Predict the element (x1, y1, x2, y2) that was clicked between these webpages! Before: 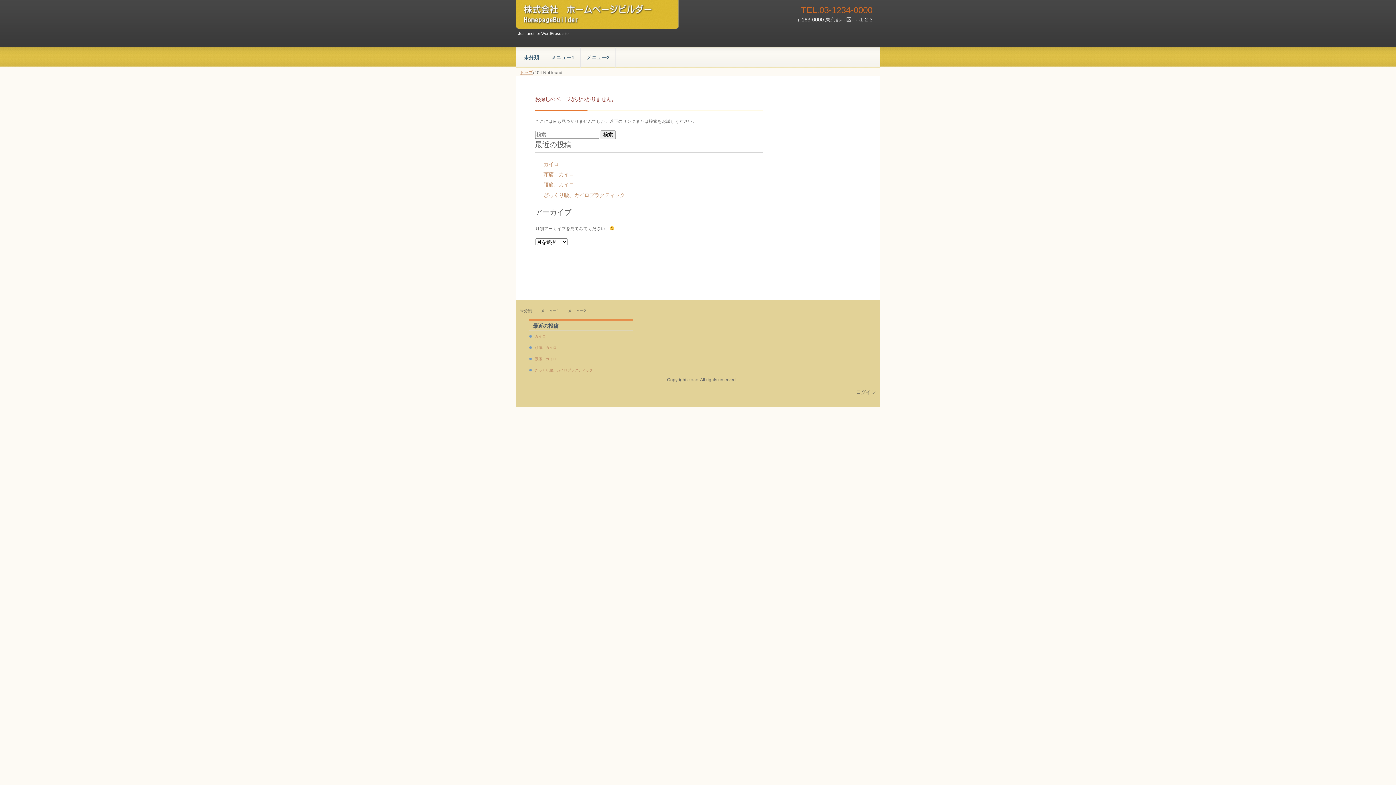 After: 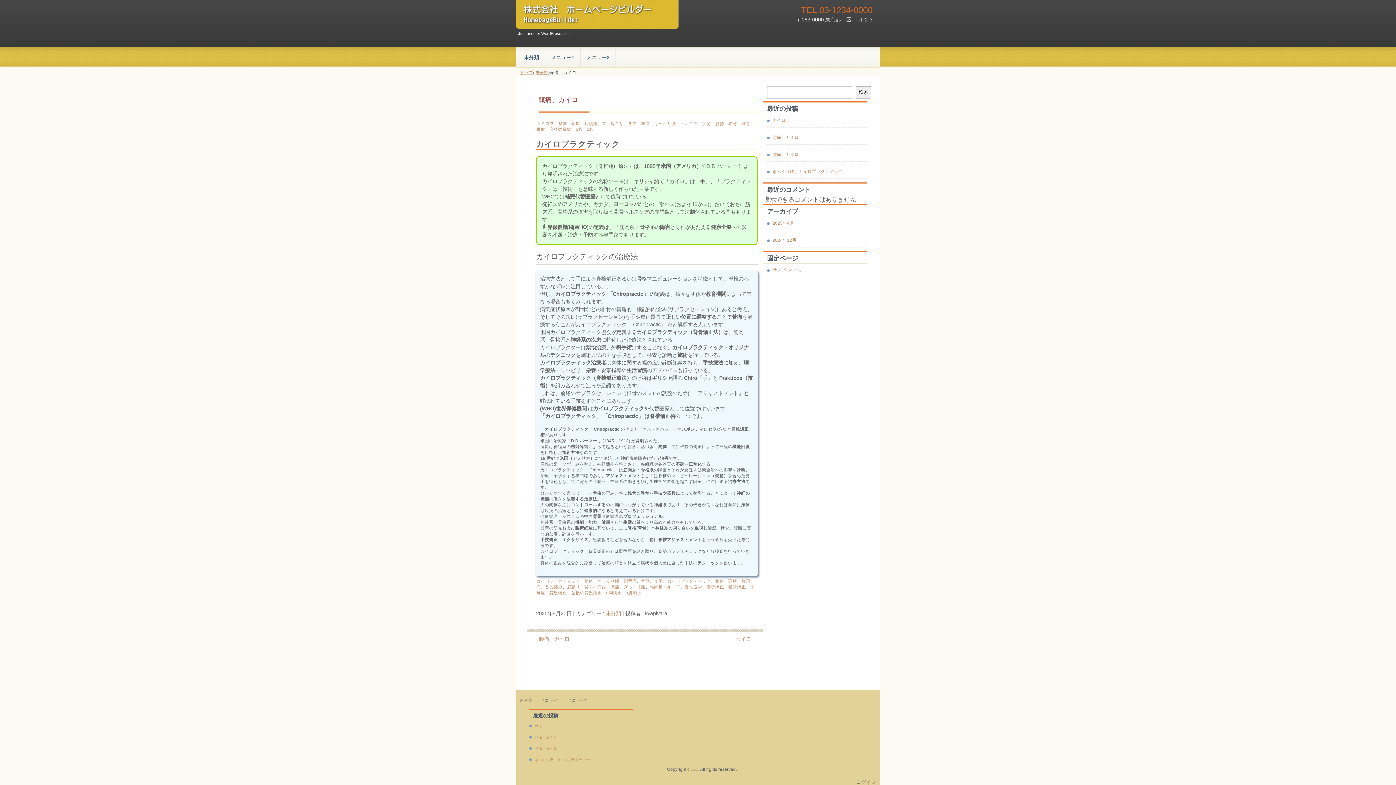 Action: label: 頭痛、カイロ bbox: (543, 171, 574, 177)